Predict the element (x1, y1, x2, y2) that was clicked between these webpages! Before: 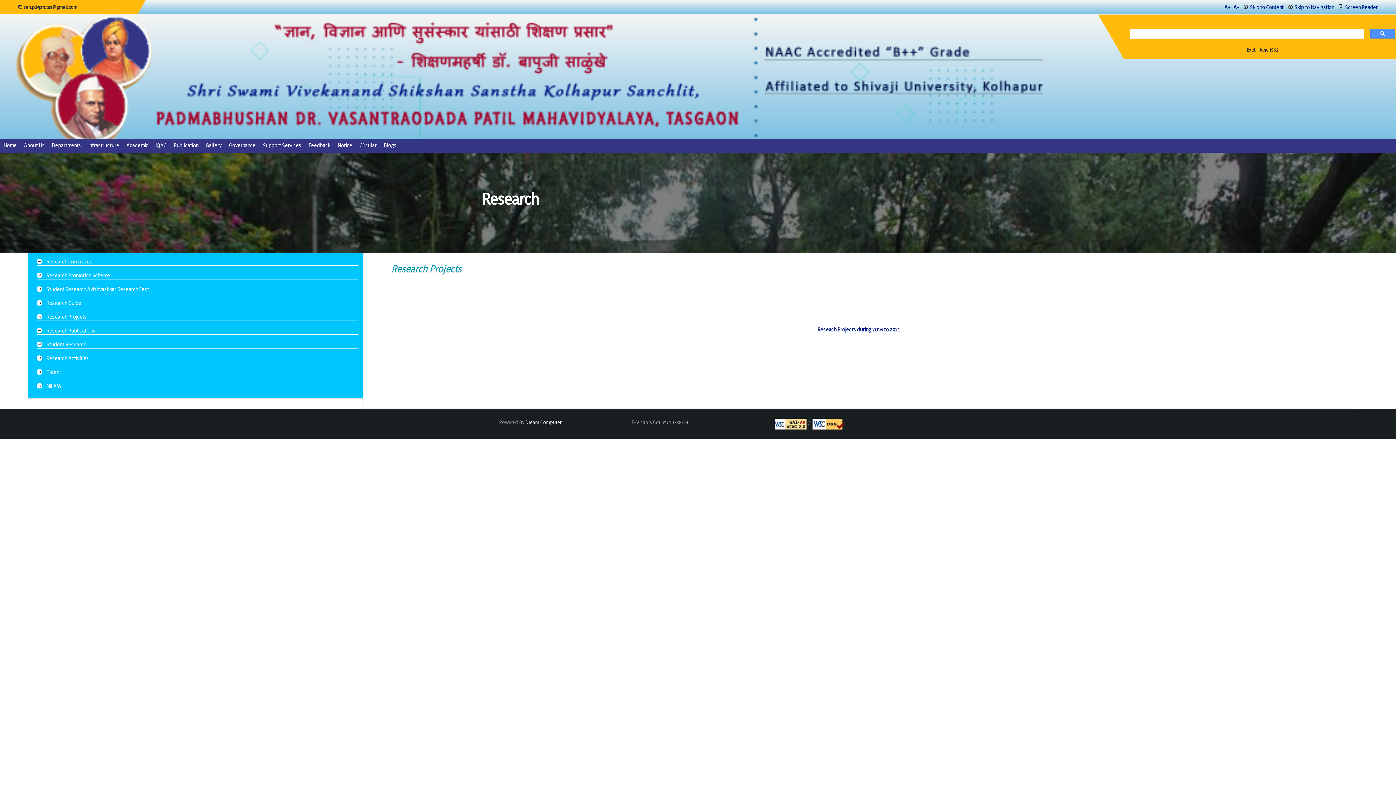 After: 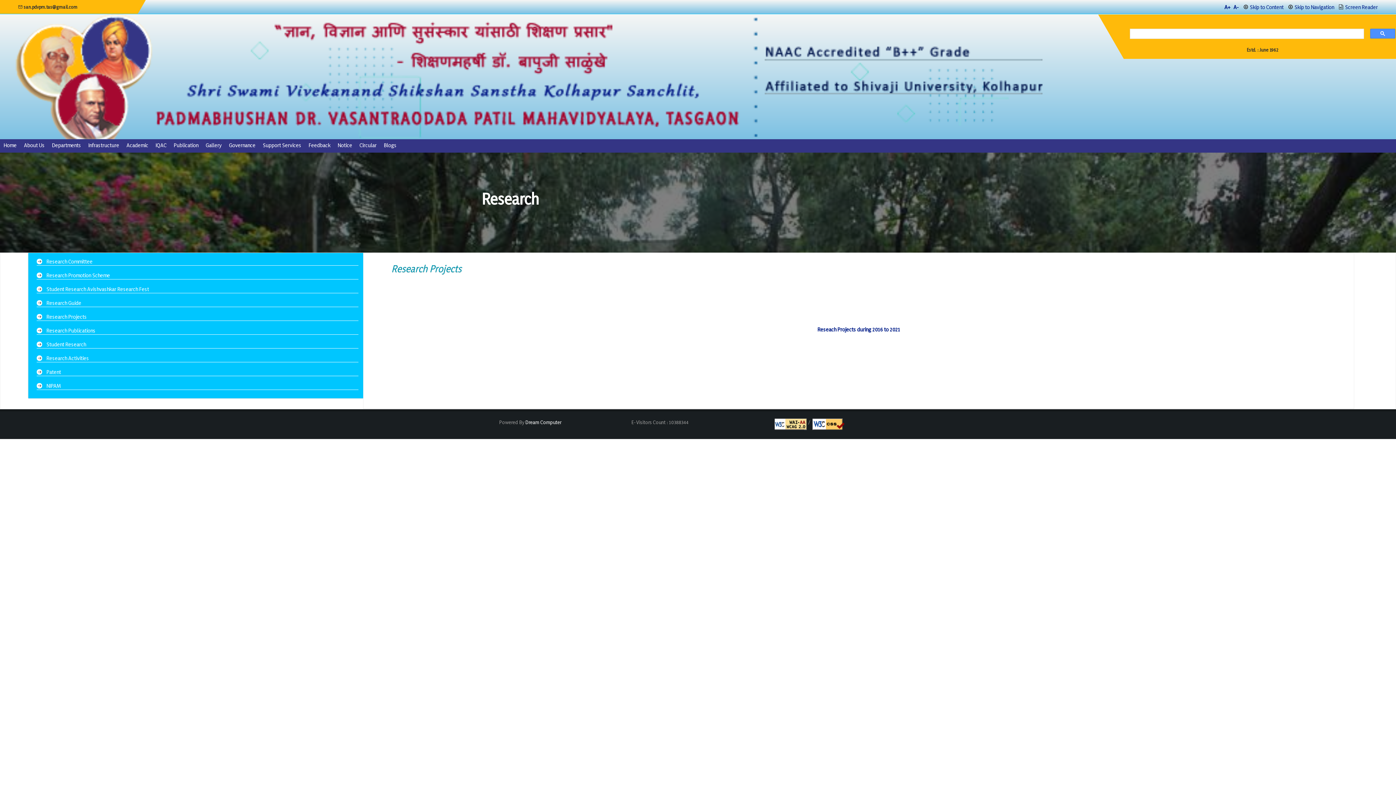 Action: bbox: (46, 313, 86, 320) label: Research Projects